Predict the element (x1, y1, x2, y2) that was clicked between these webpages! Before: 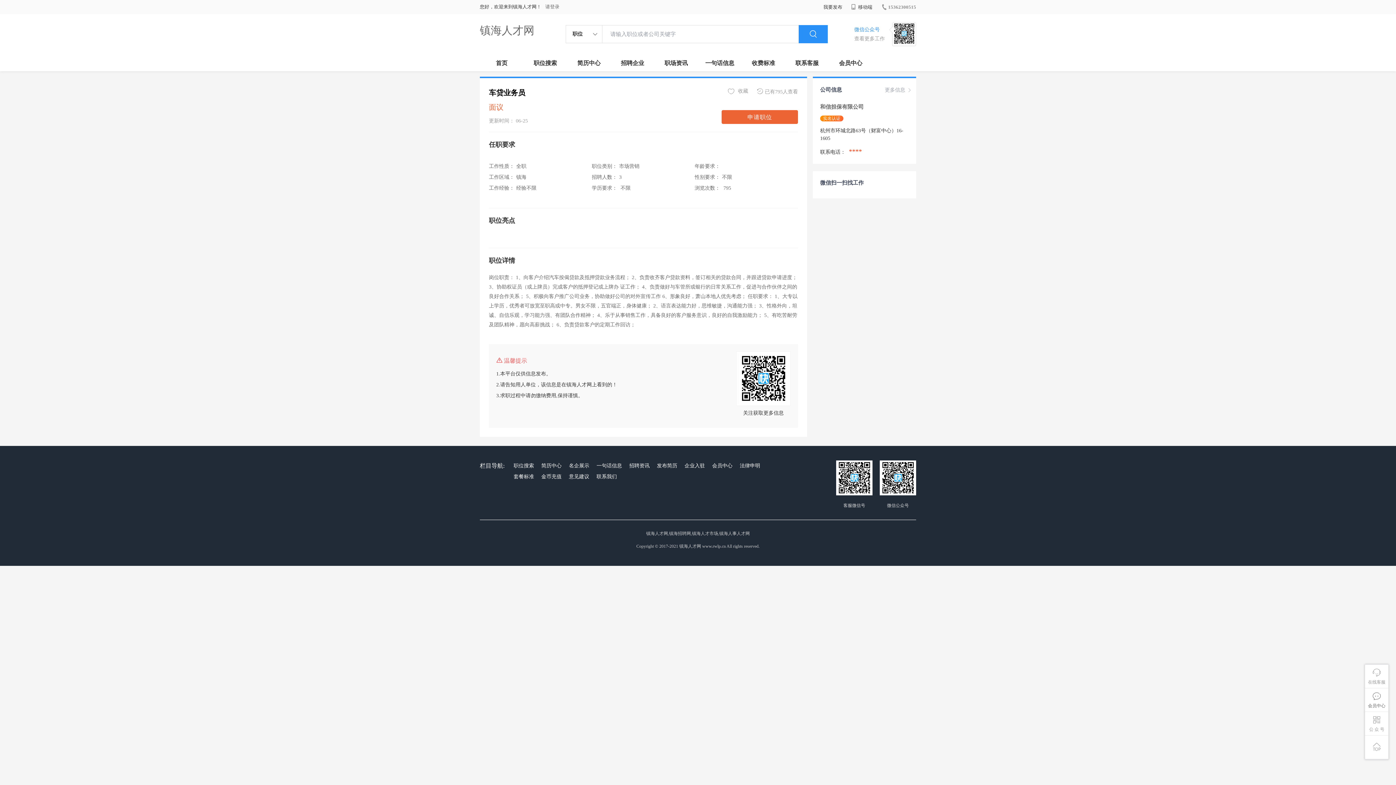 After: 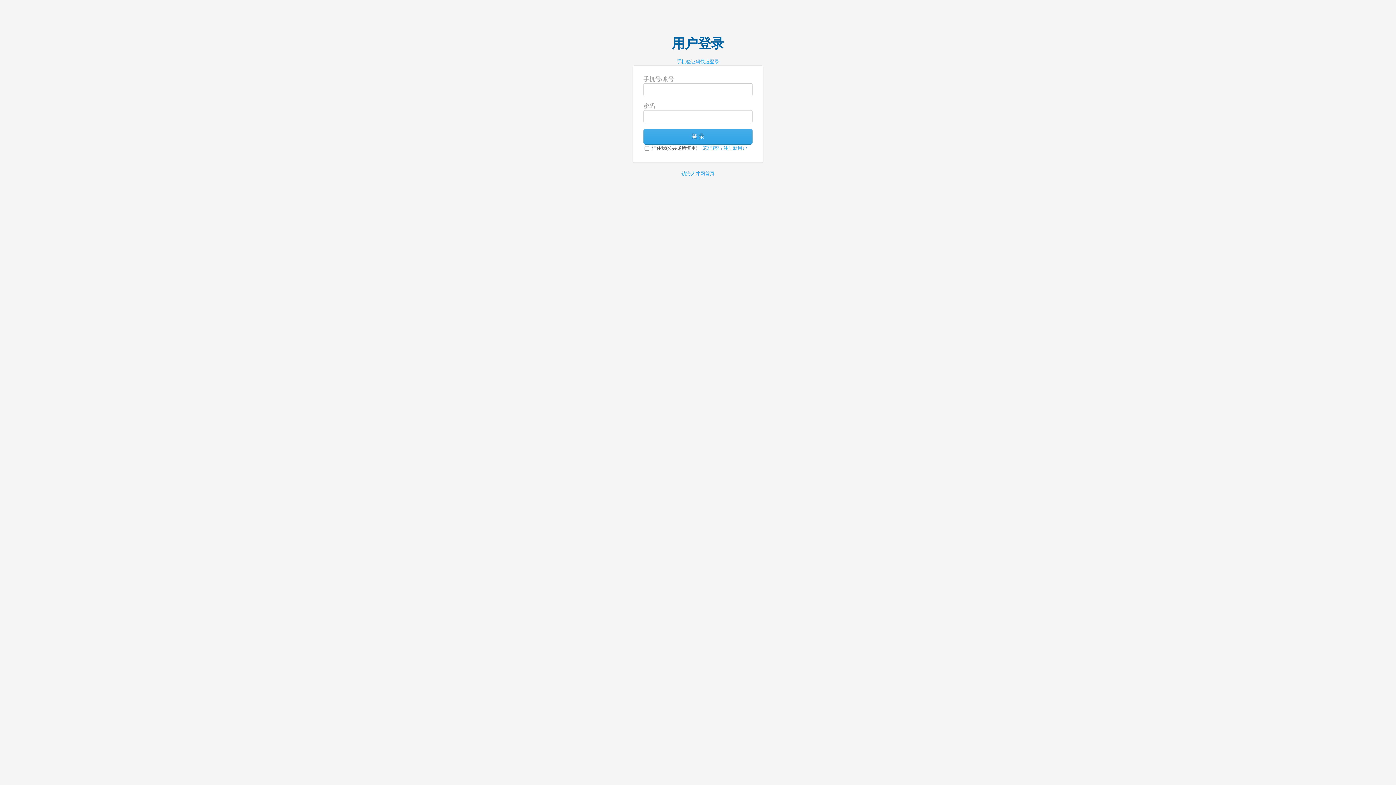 Action: label: 
会员中心 bbox: (1366, 688, 1387, 712)